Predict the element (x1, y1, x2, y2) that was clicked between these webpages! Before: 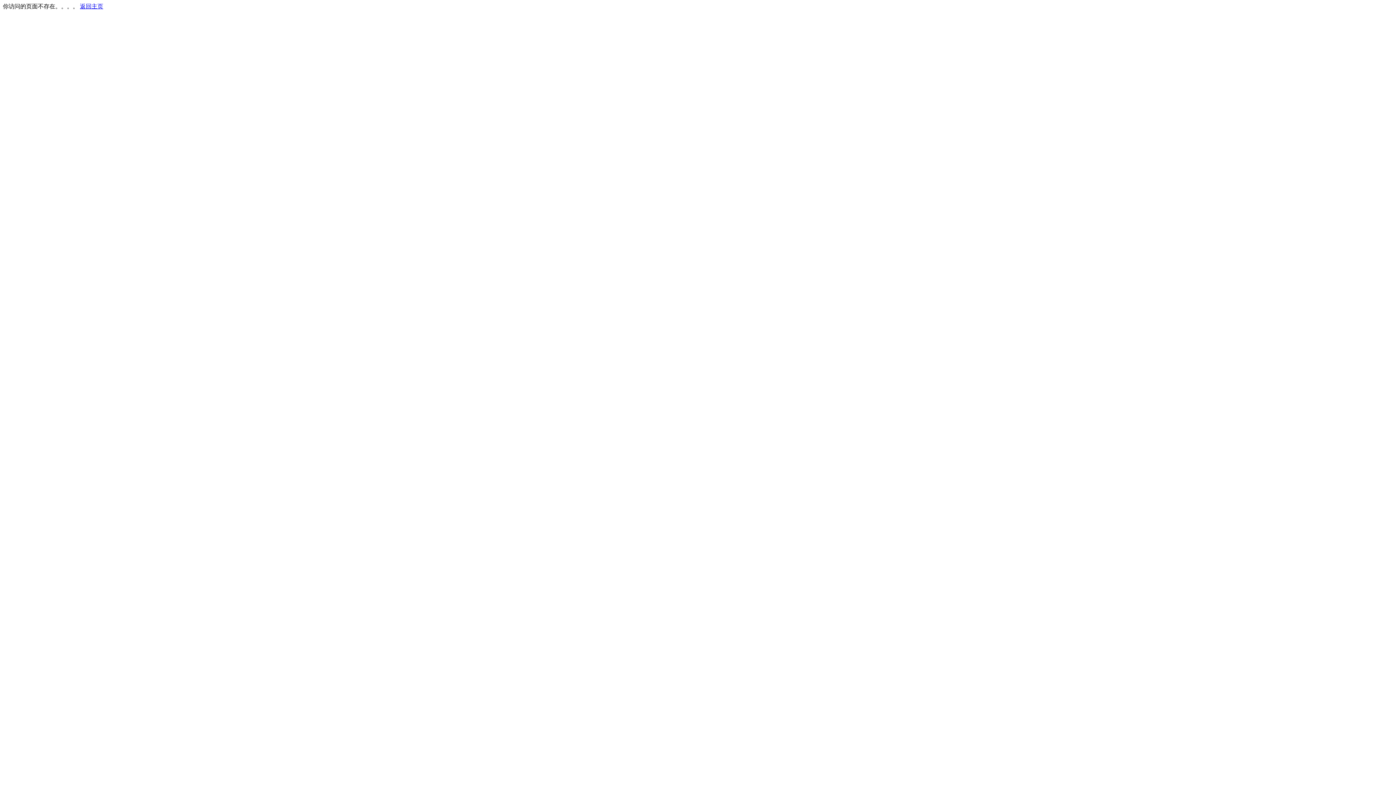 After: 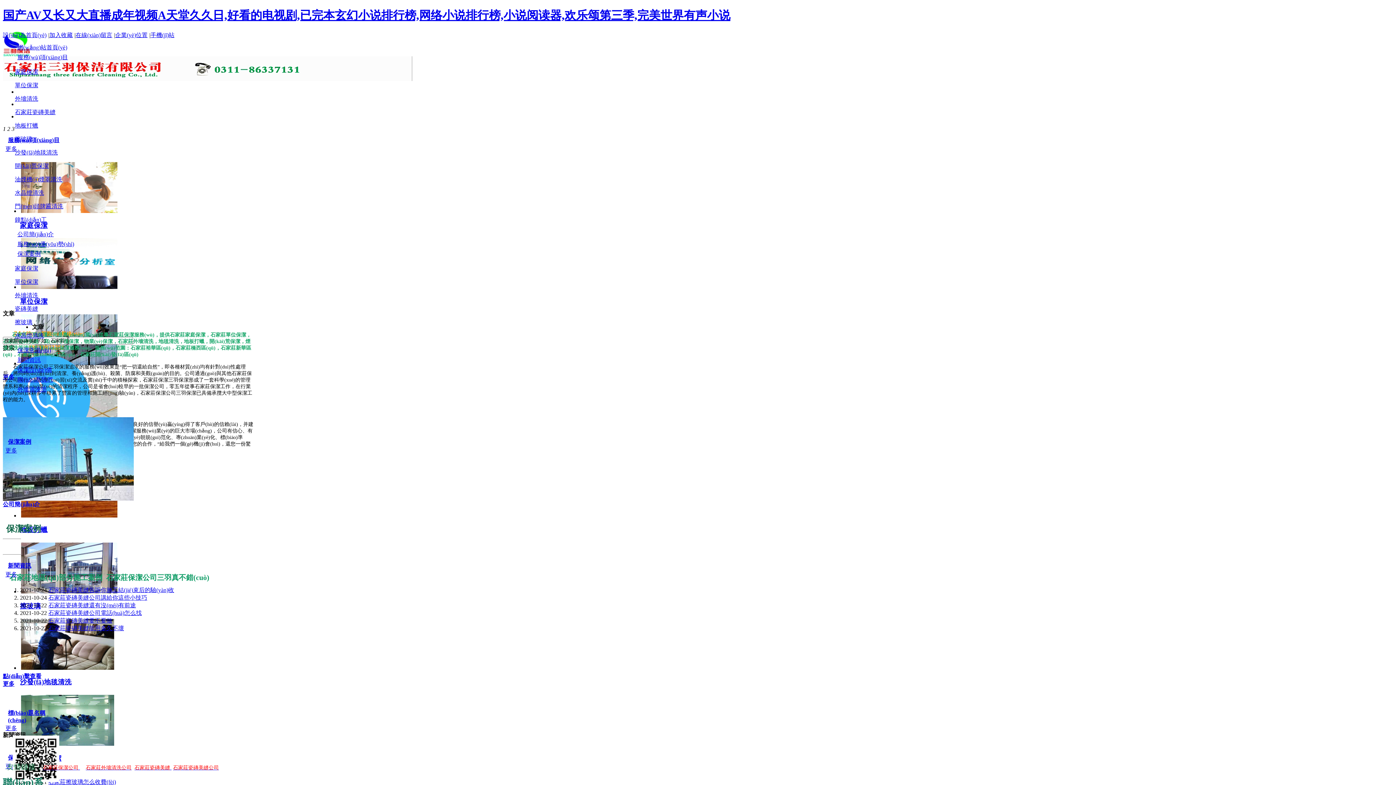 Action: label: 返回主页 bbox: (80, 3, 103, 9)